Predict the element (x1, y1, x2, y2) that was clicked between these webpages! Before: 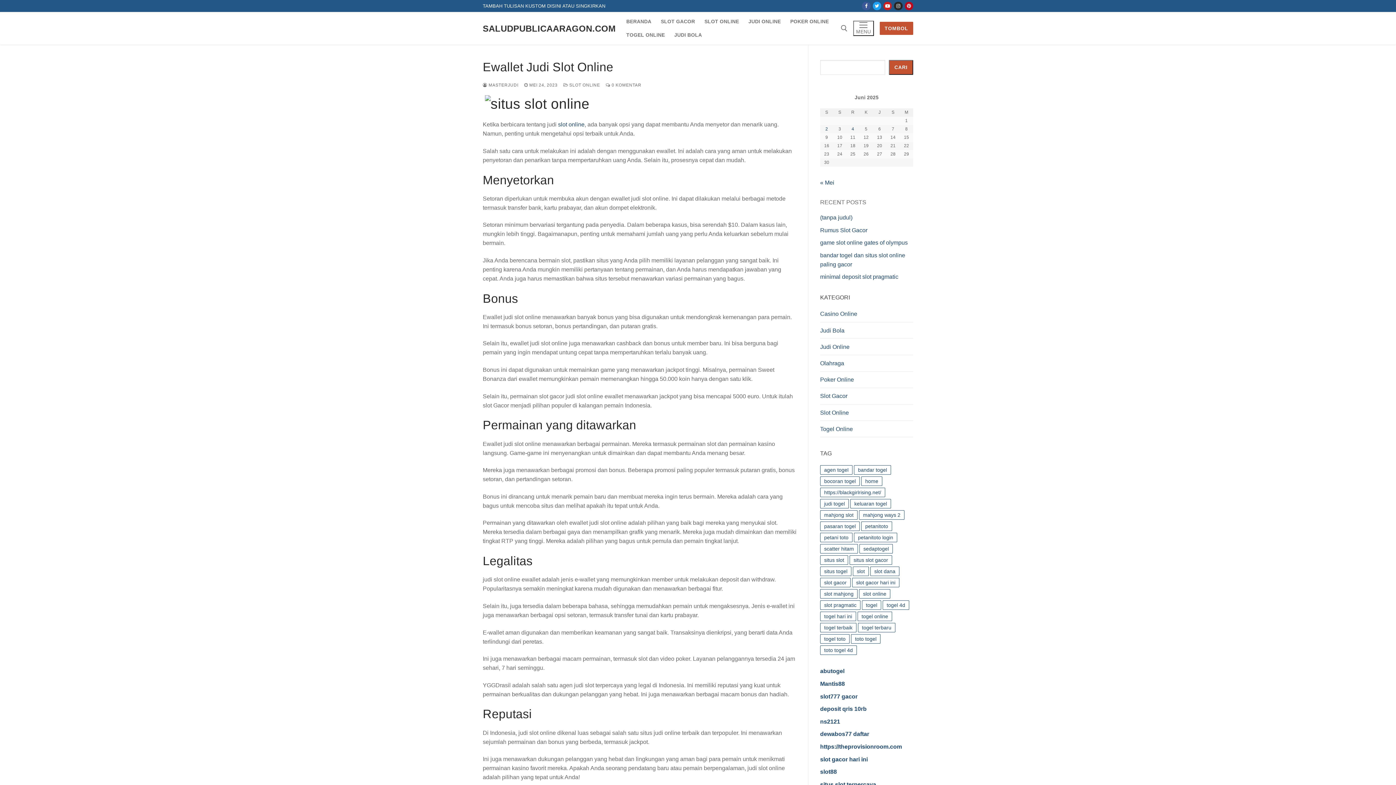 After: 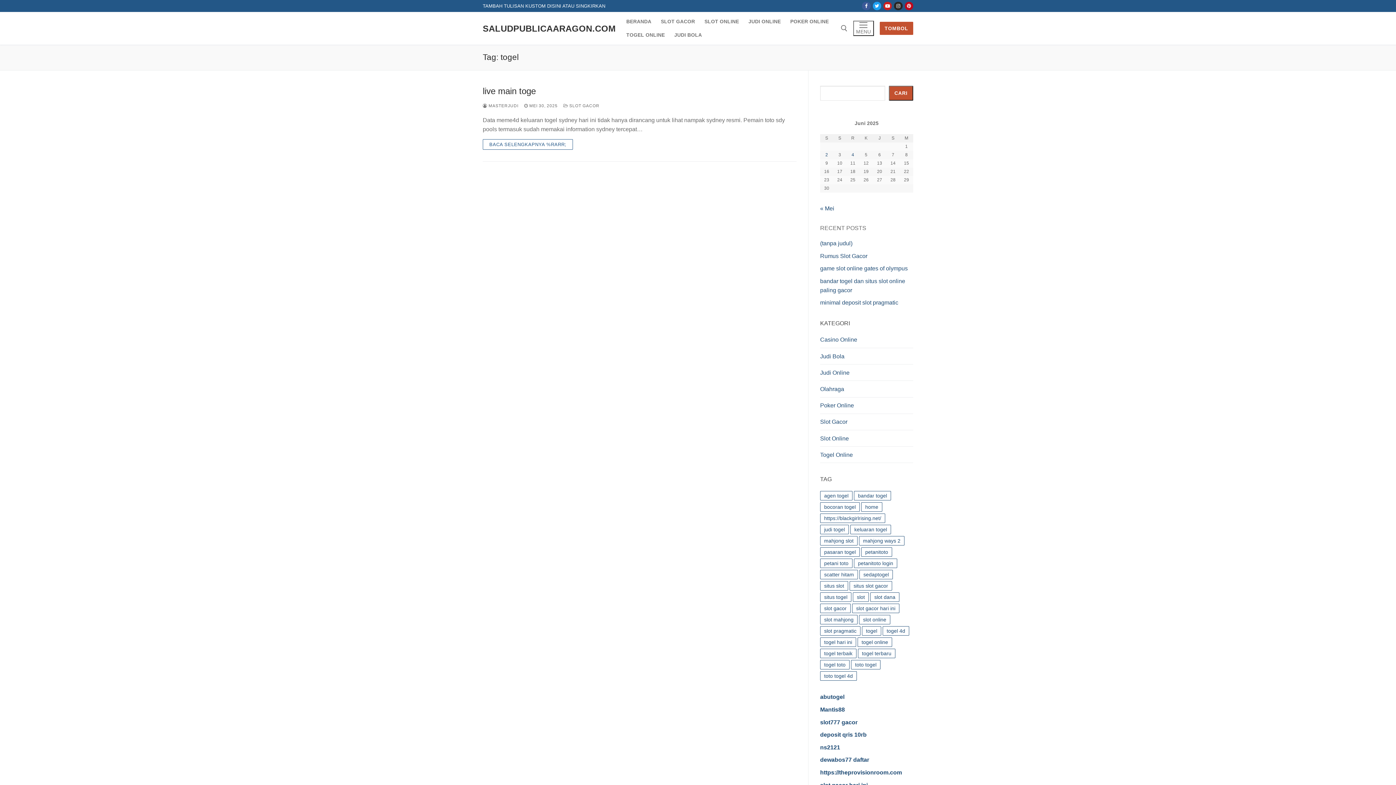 Action: label: togel (1 item) bbox: (862, 600, 881, 610)